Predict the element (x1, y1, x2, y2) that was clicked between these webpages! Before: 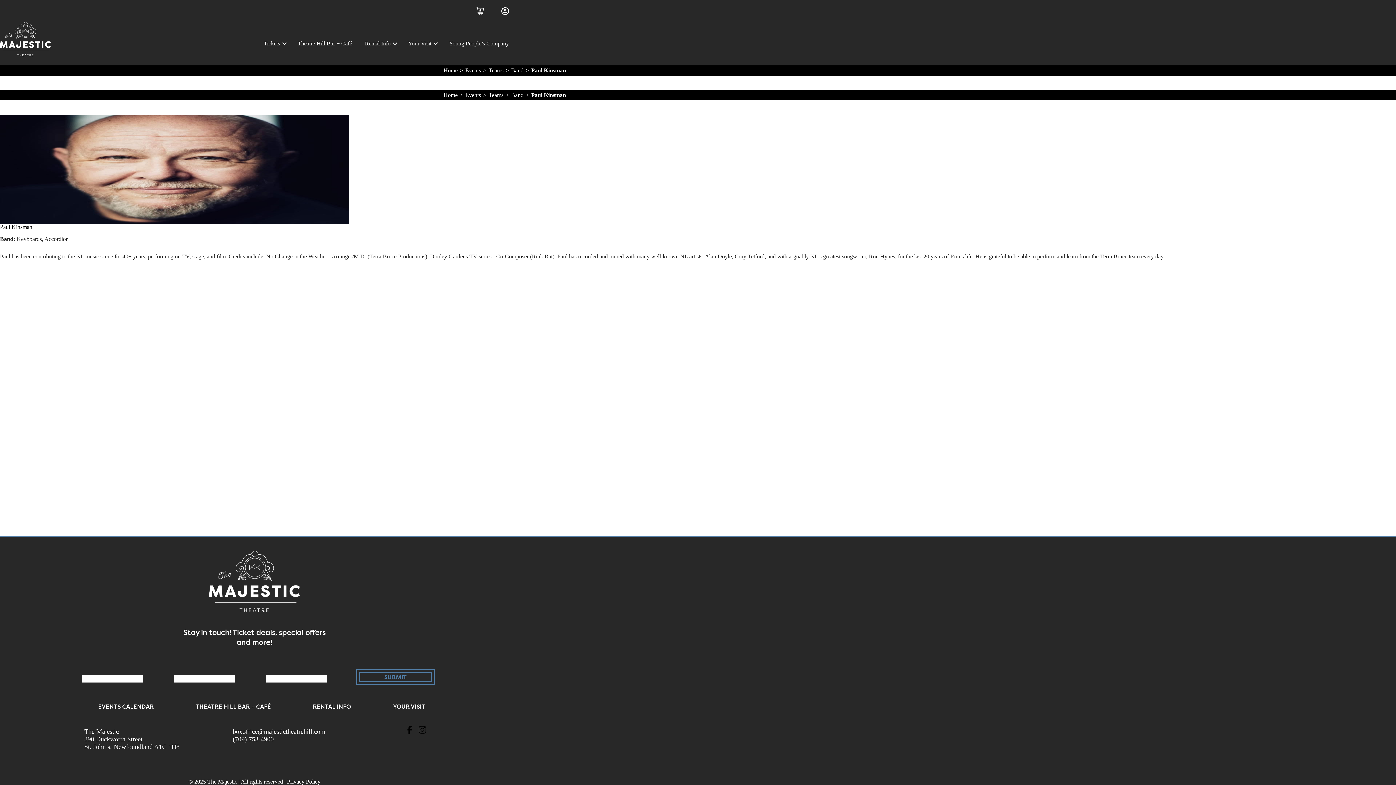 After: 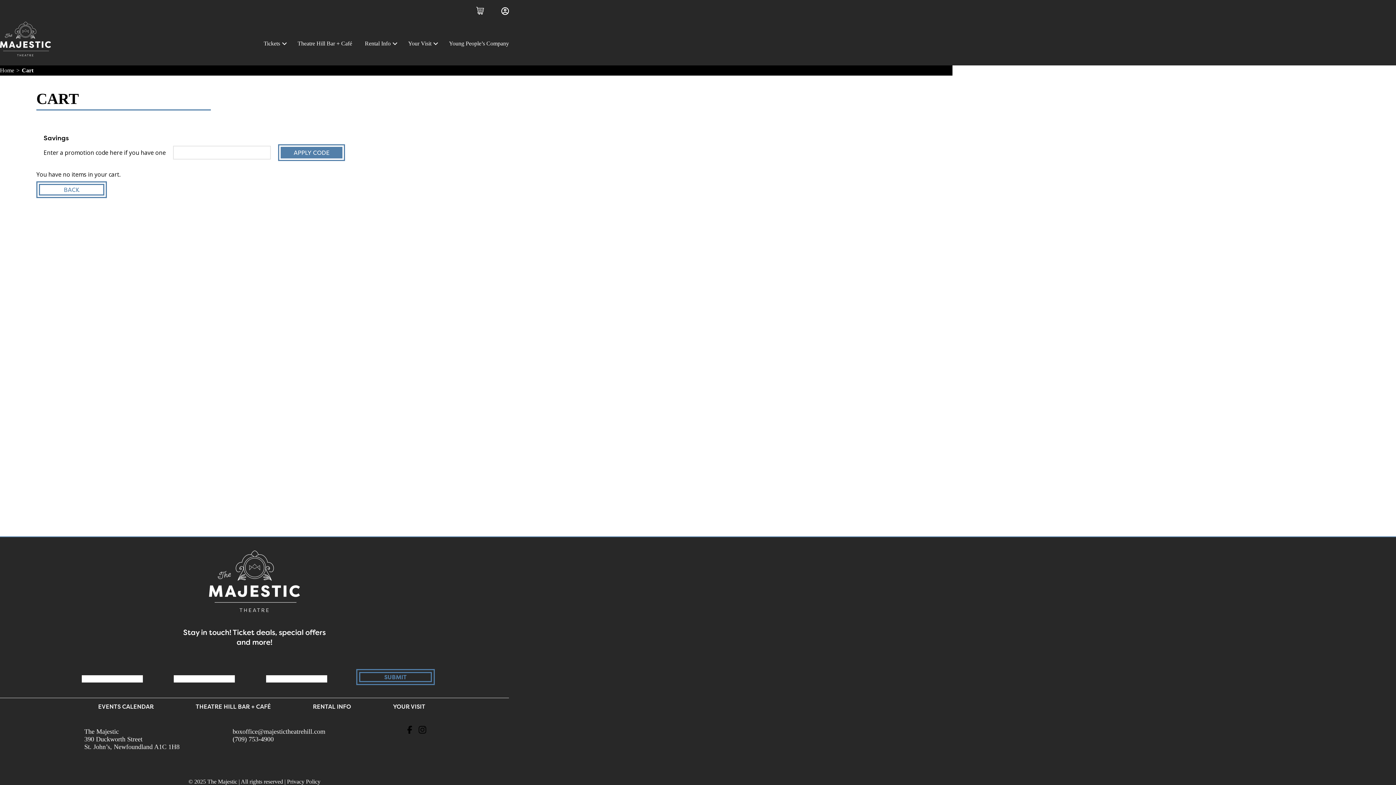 Action: bbox: (471, 0, 488, 21)